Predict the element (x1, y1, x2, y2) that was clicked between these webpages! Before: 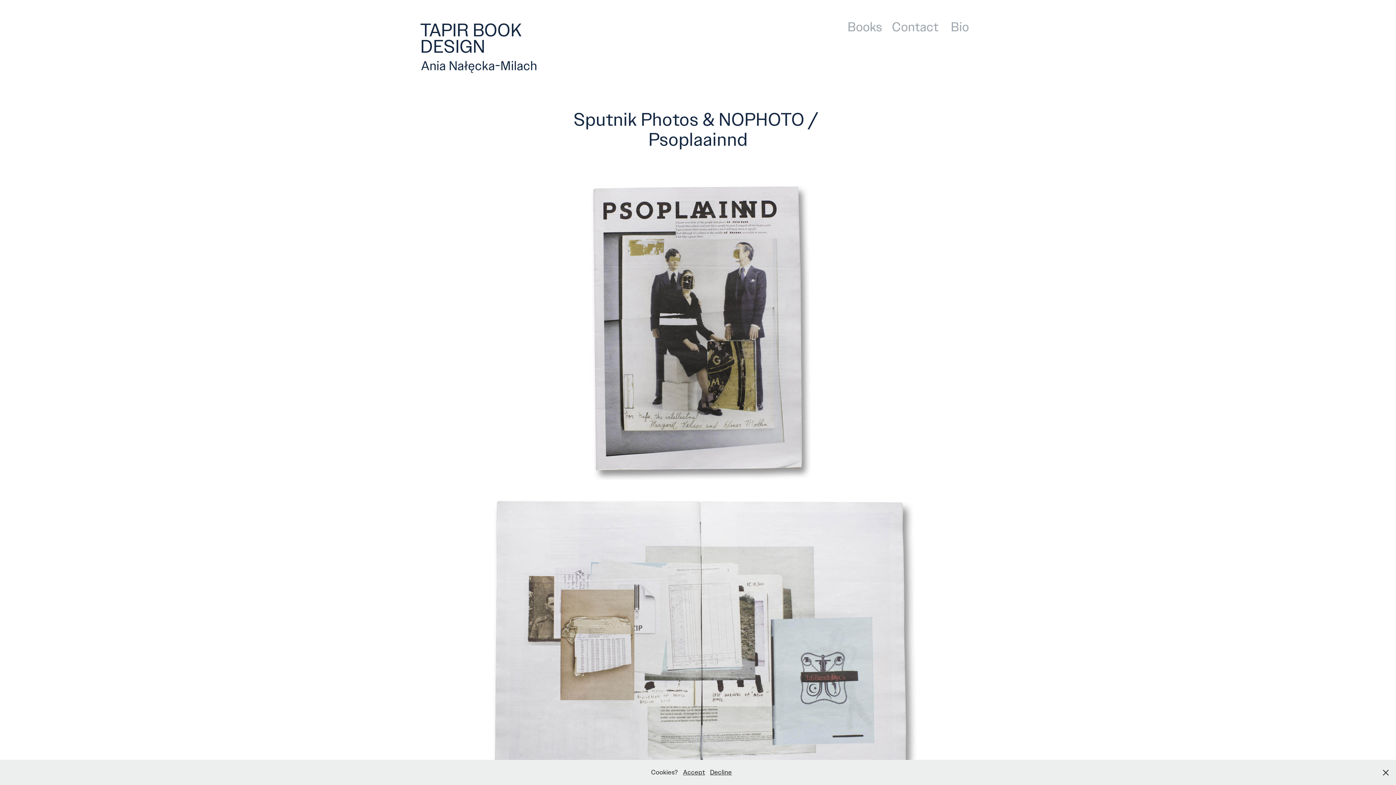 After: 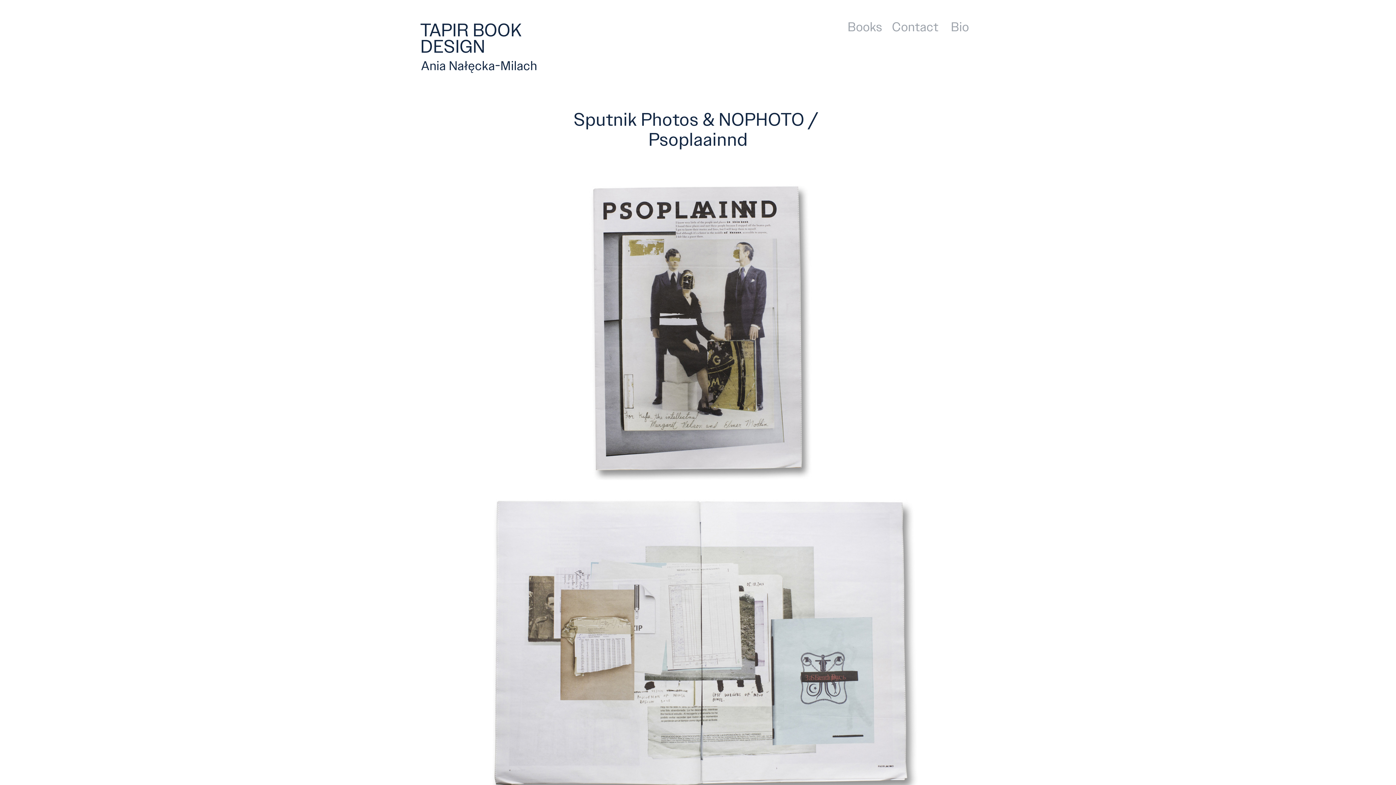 Action: label: Accept bbox: (683, 768, 705, 776)